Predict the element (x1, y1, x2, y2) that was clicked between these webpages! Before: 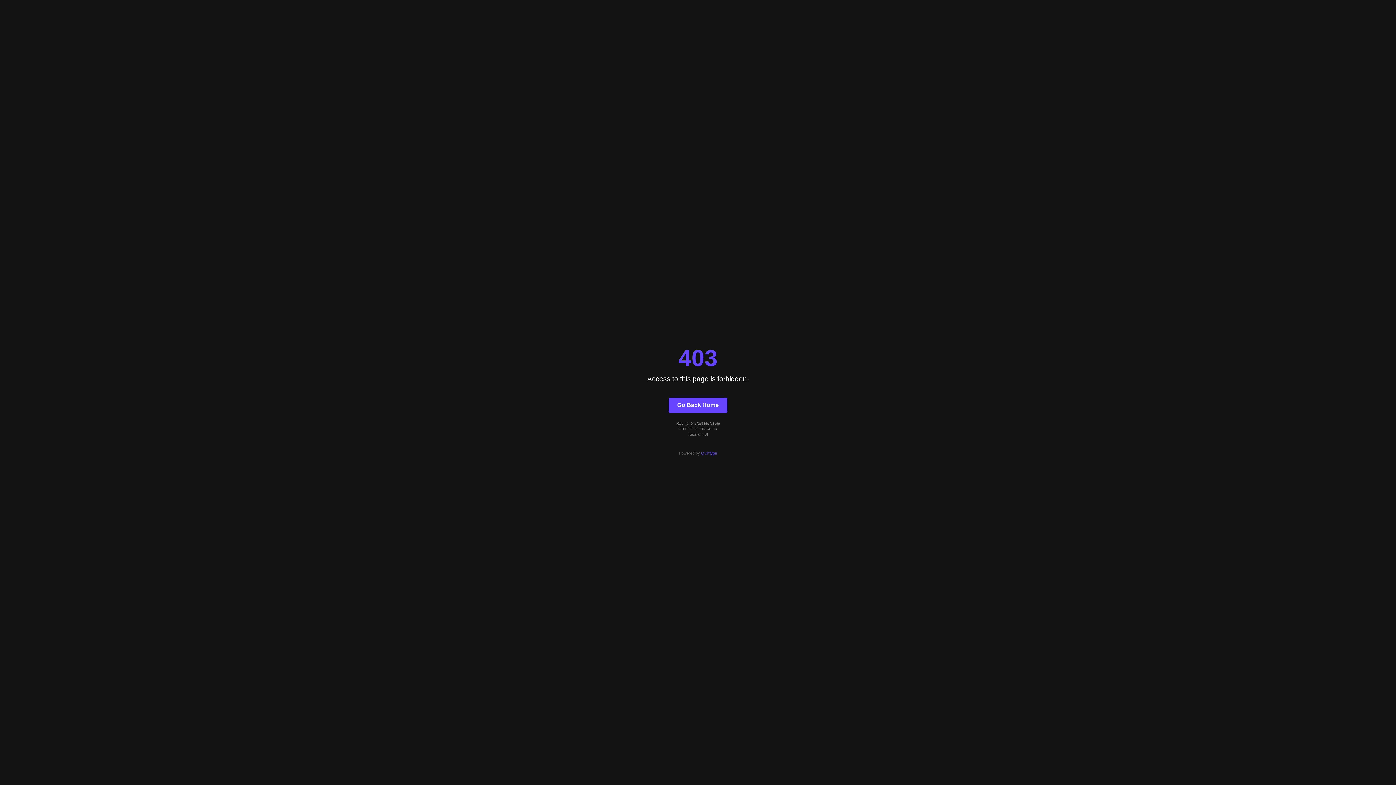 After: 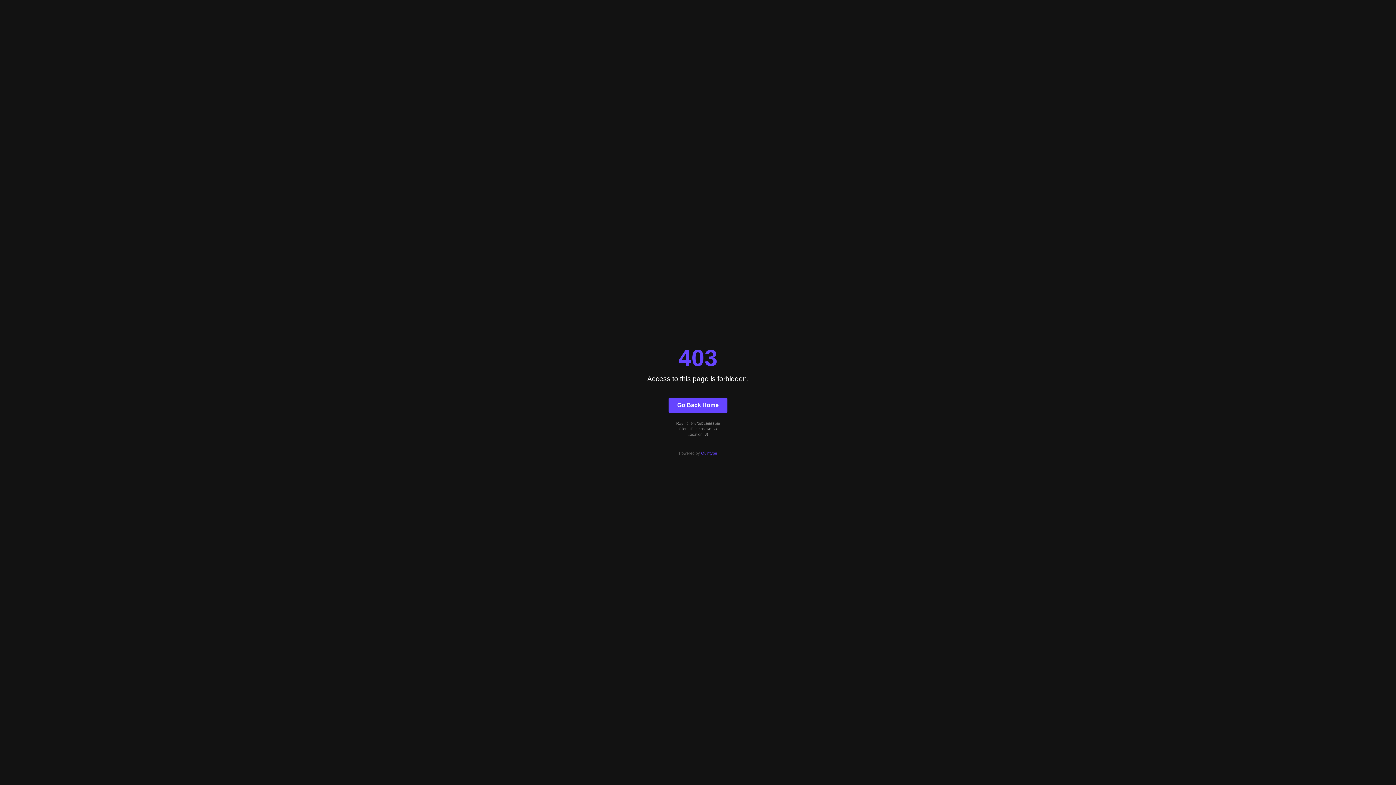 Action: label: Go Back Home bbox: (668, 397, 727, 412)